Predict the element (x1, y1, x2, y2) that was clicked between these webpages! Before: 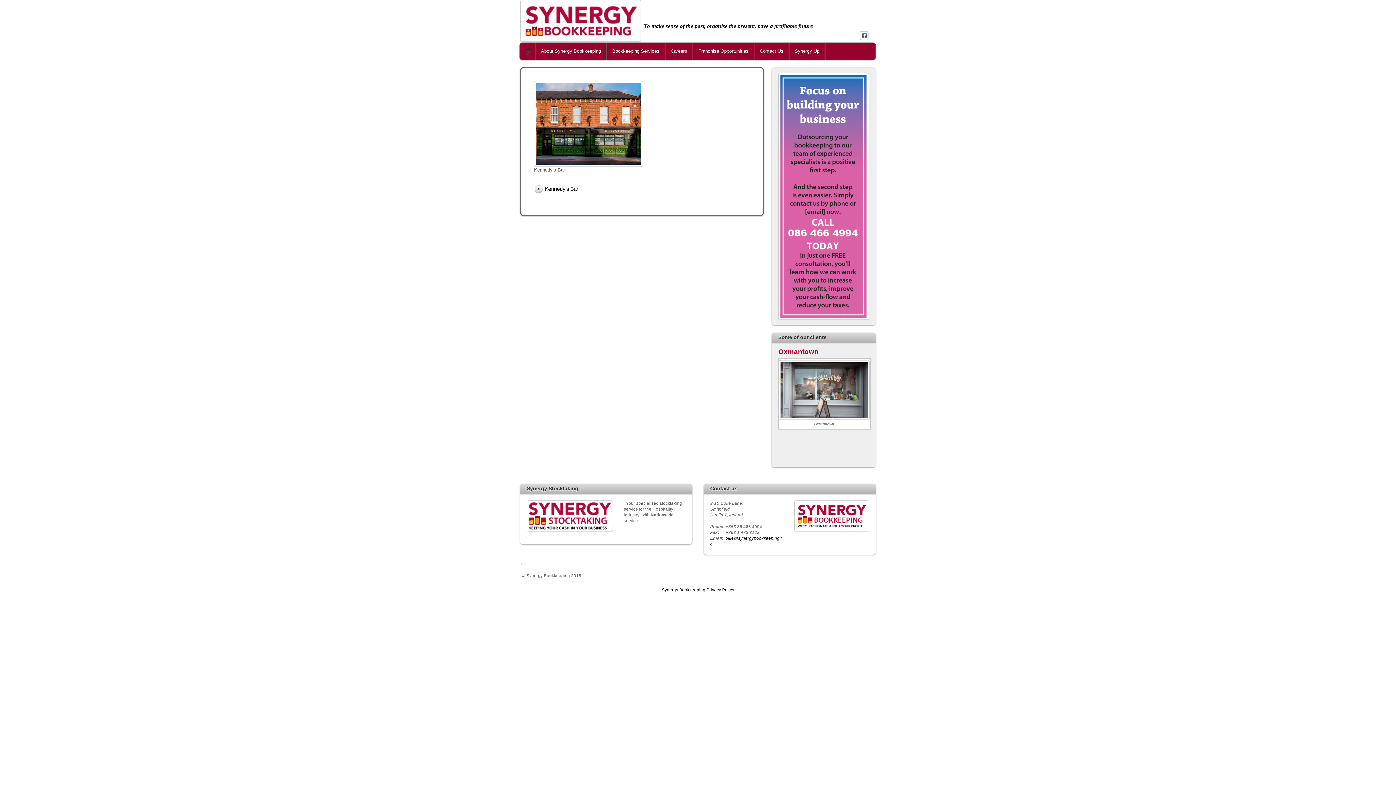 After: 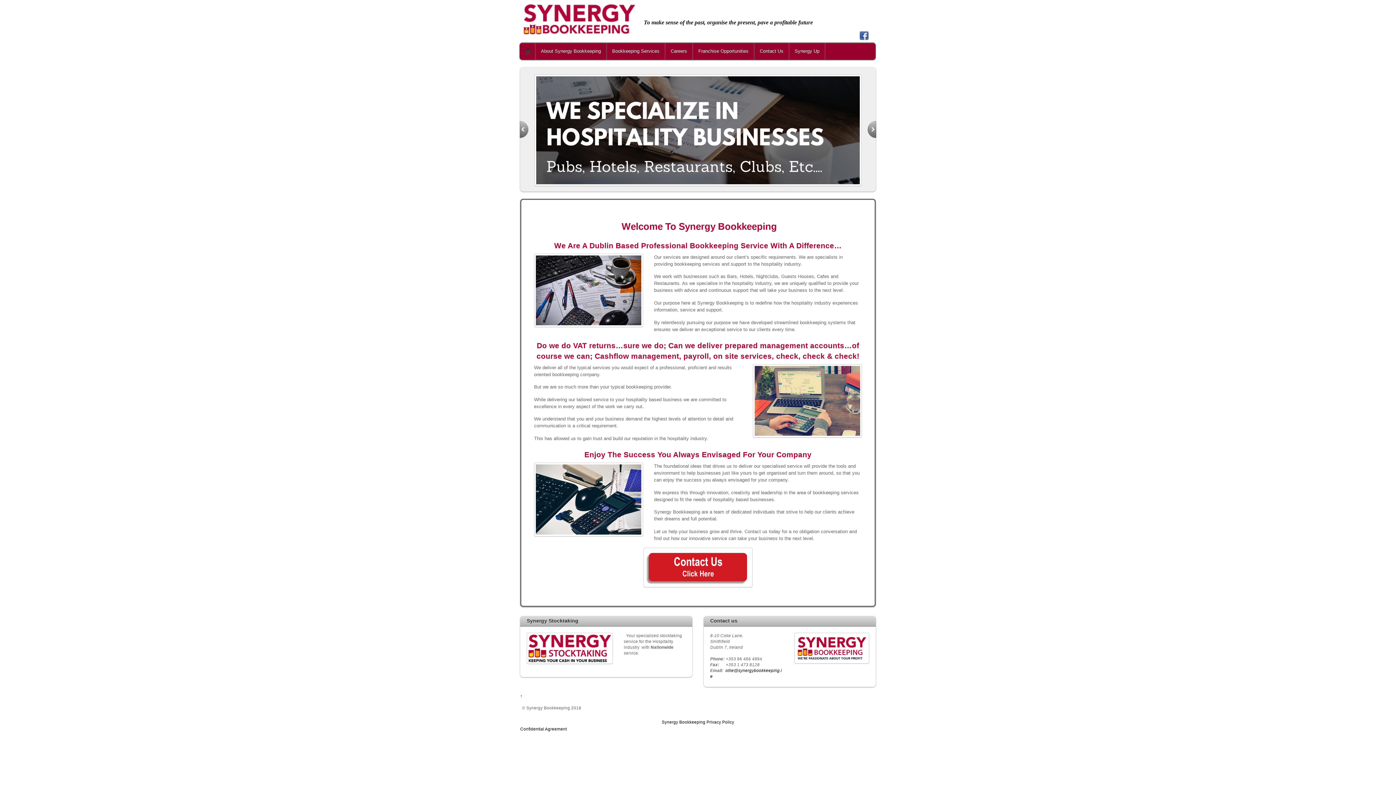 Action: label: Home bbox: (520, 42, 536, 59)